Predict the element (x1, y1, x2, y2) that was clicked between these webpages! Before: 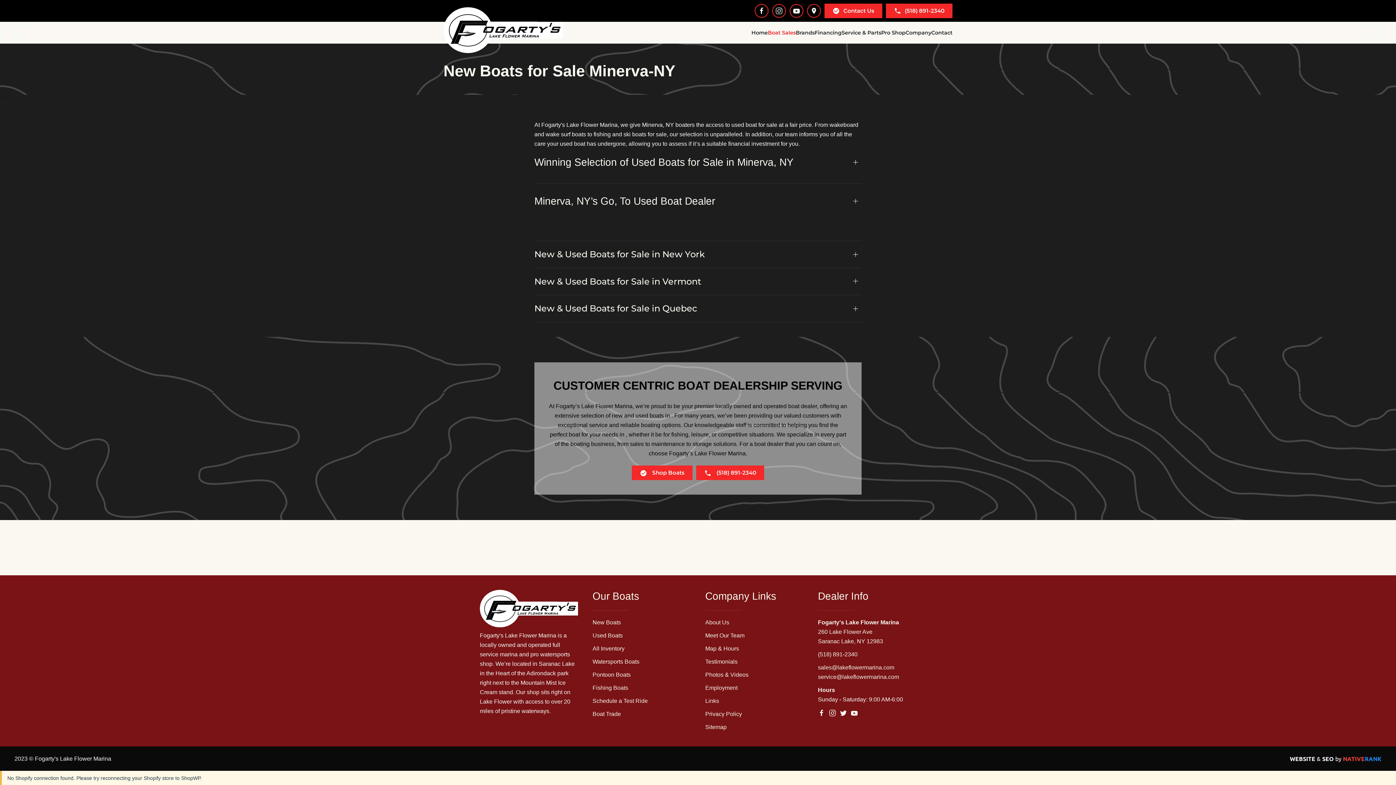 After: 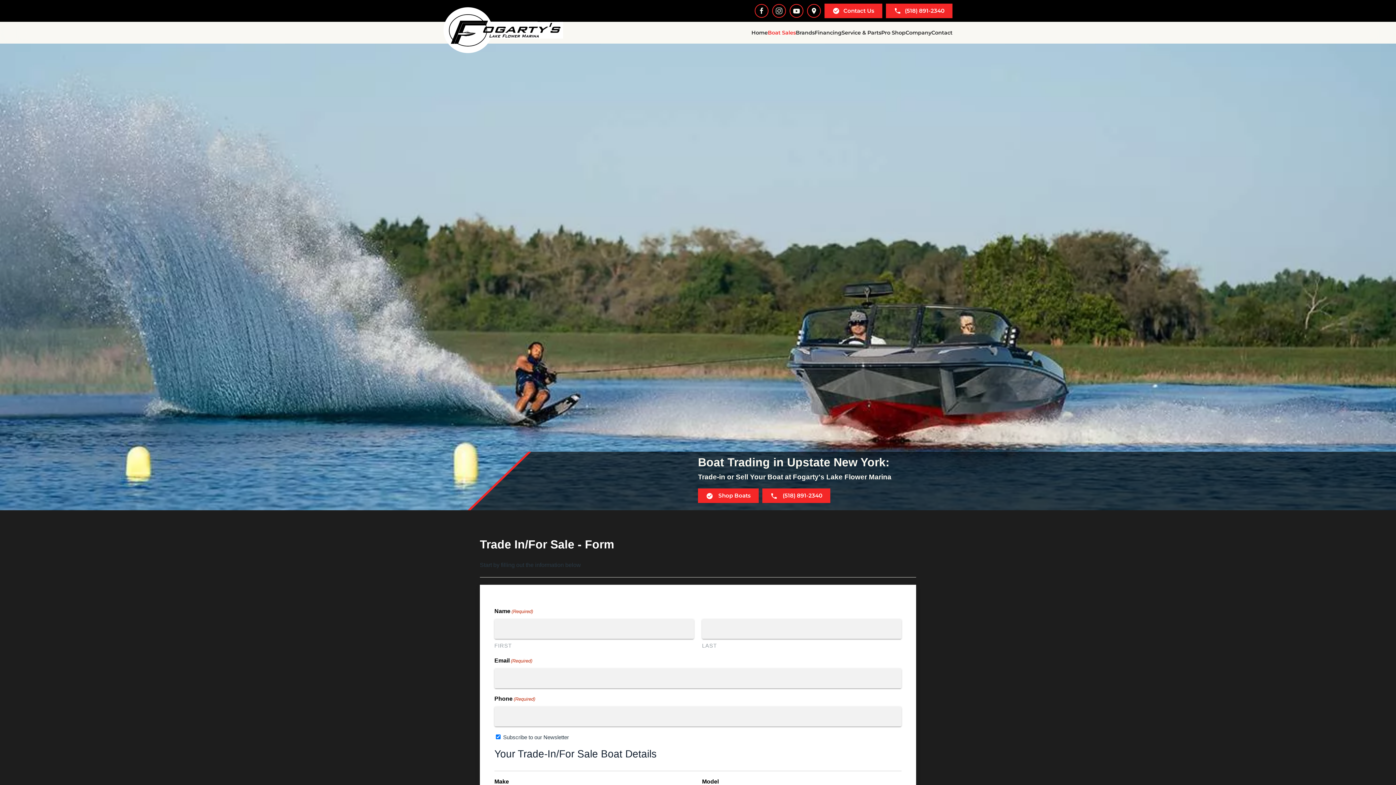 Action: bbox: (592, 711, 621, 717) label: Boat Trade